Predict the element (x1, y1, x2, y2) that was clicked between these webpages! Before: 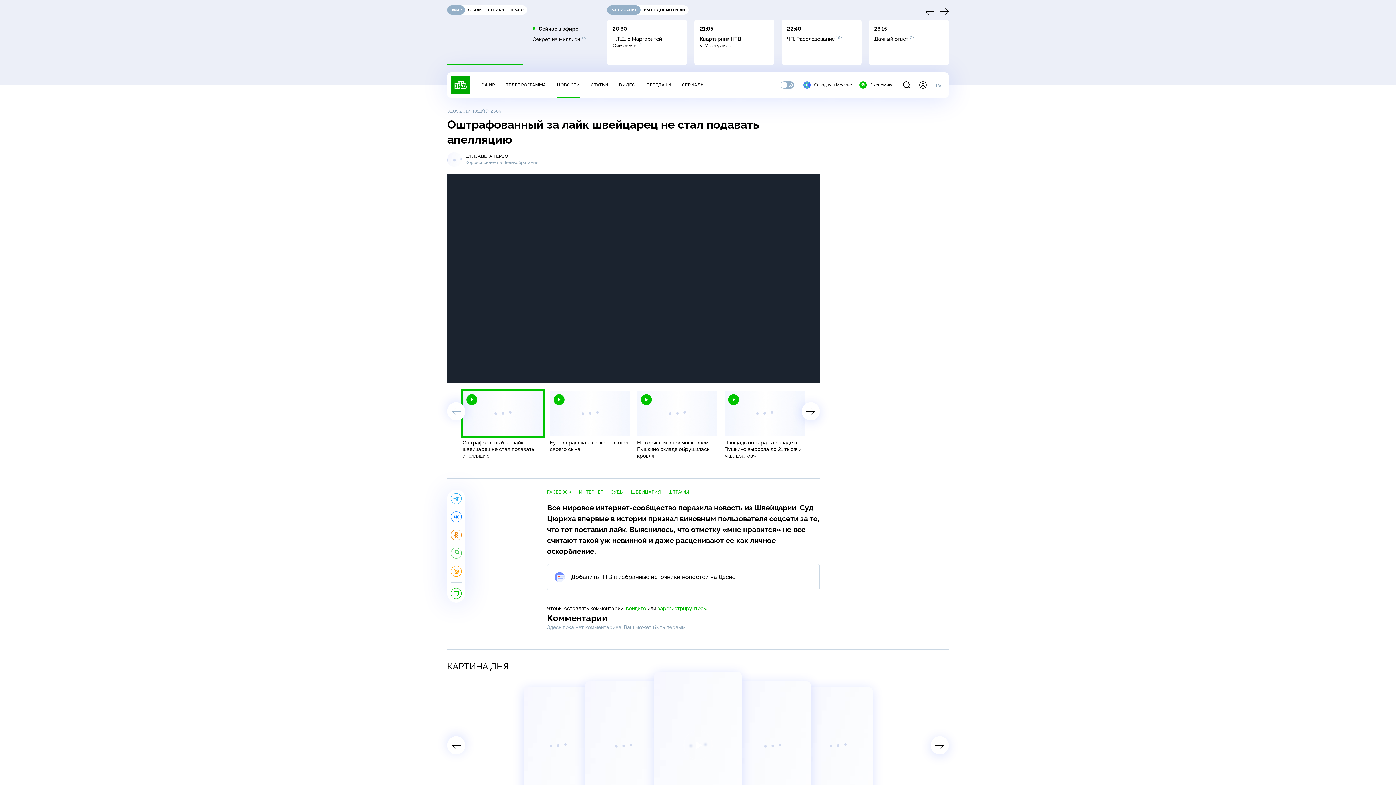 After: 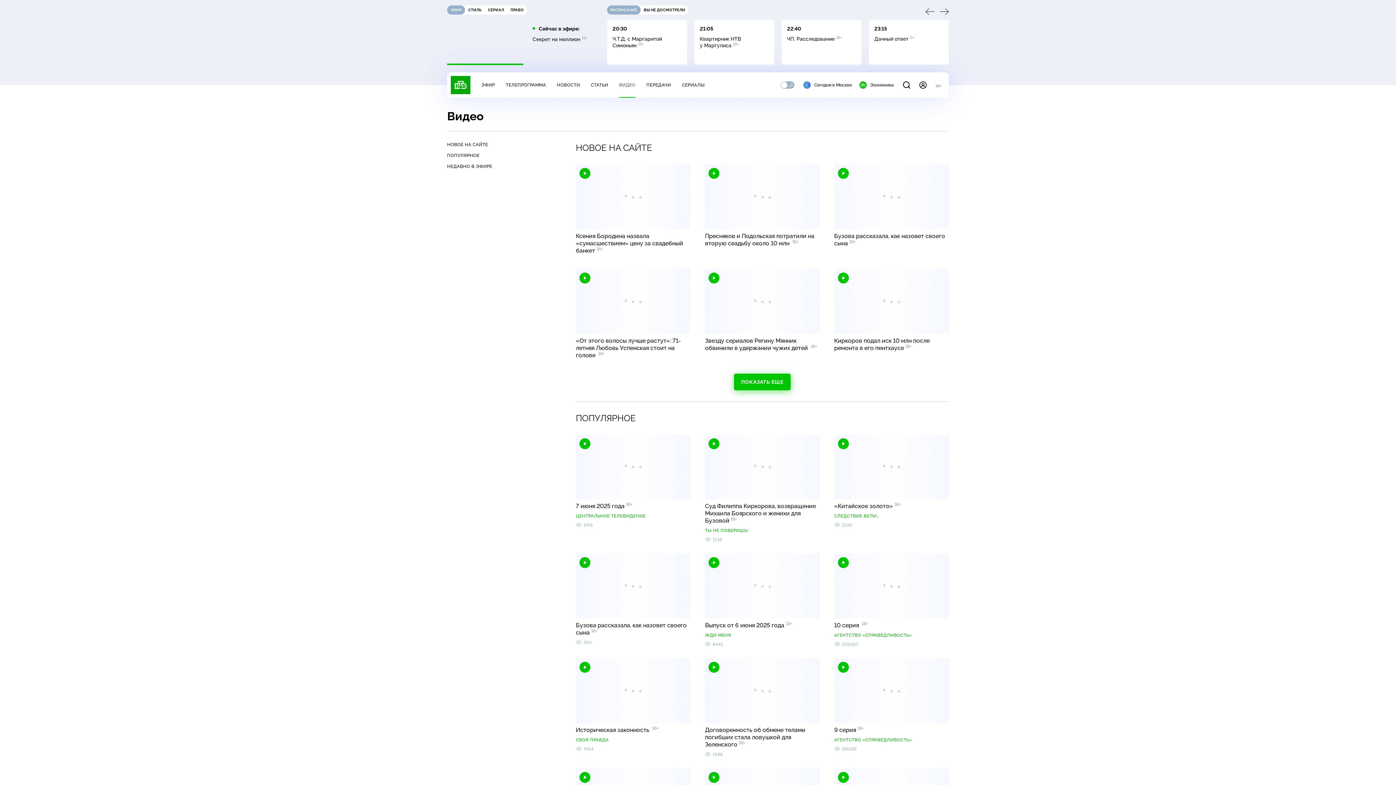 Action: bbox: (619, 82, 635, 87) label: ВИДЕО